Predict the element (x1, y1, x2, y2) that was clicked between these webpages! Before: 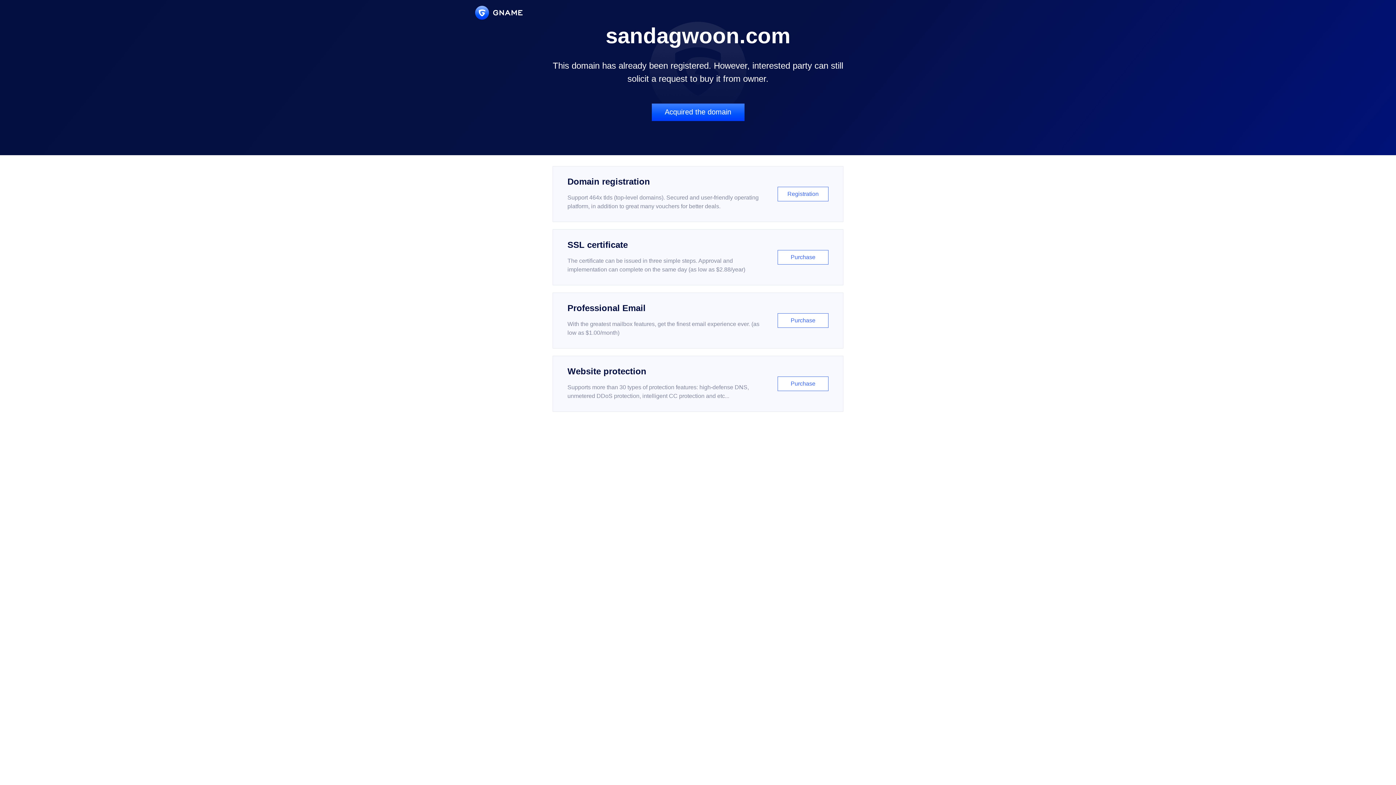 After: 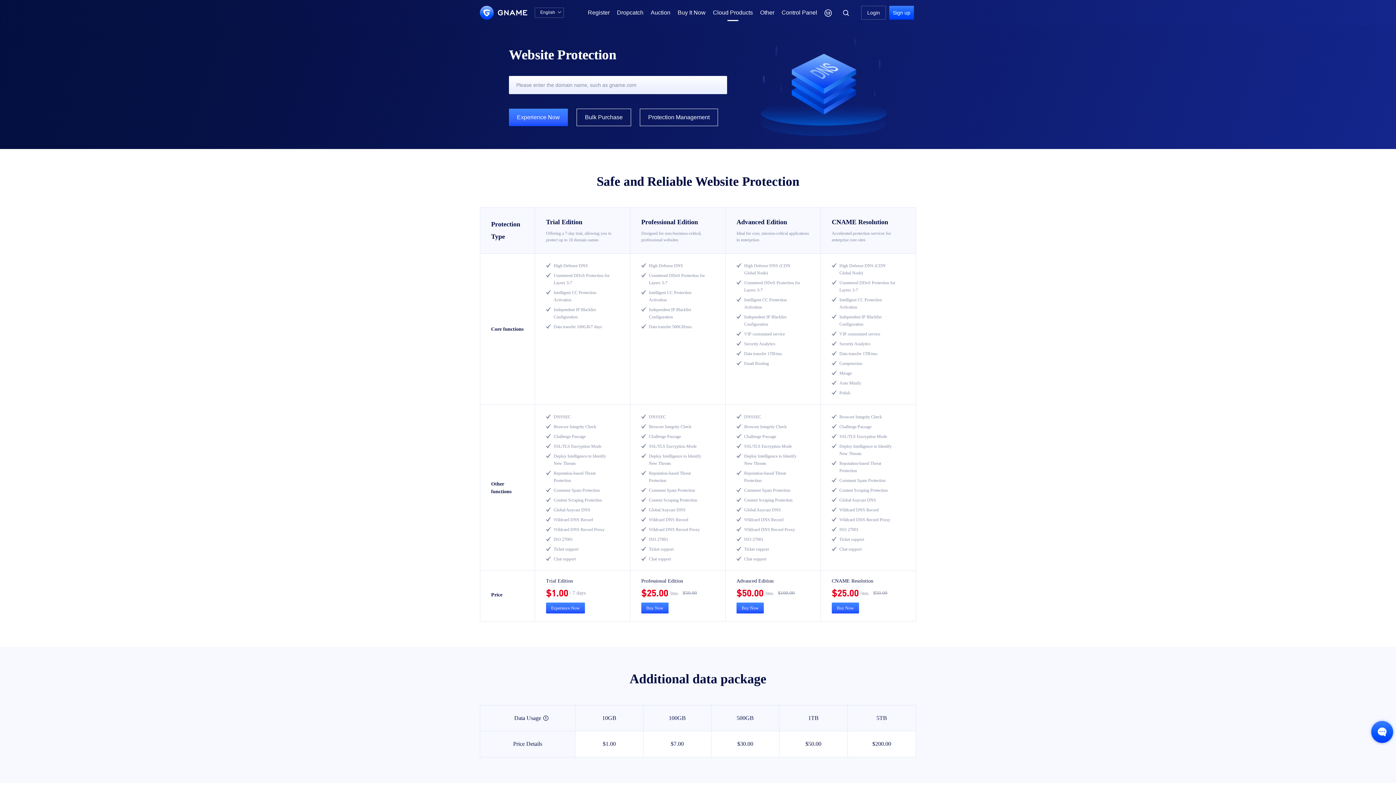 Action: label: Website protection

Supports more than 30 types of protection features: high-defense DNS, unmetered DDoS protection, intelligent CC protection and etc...

Purchase bbox: (552, 356, 843, 412)